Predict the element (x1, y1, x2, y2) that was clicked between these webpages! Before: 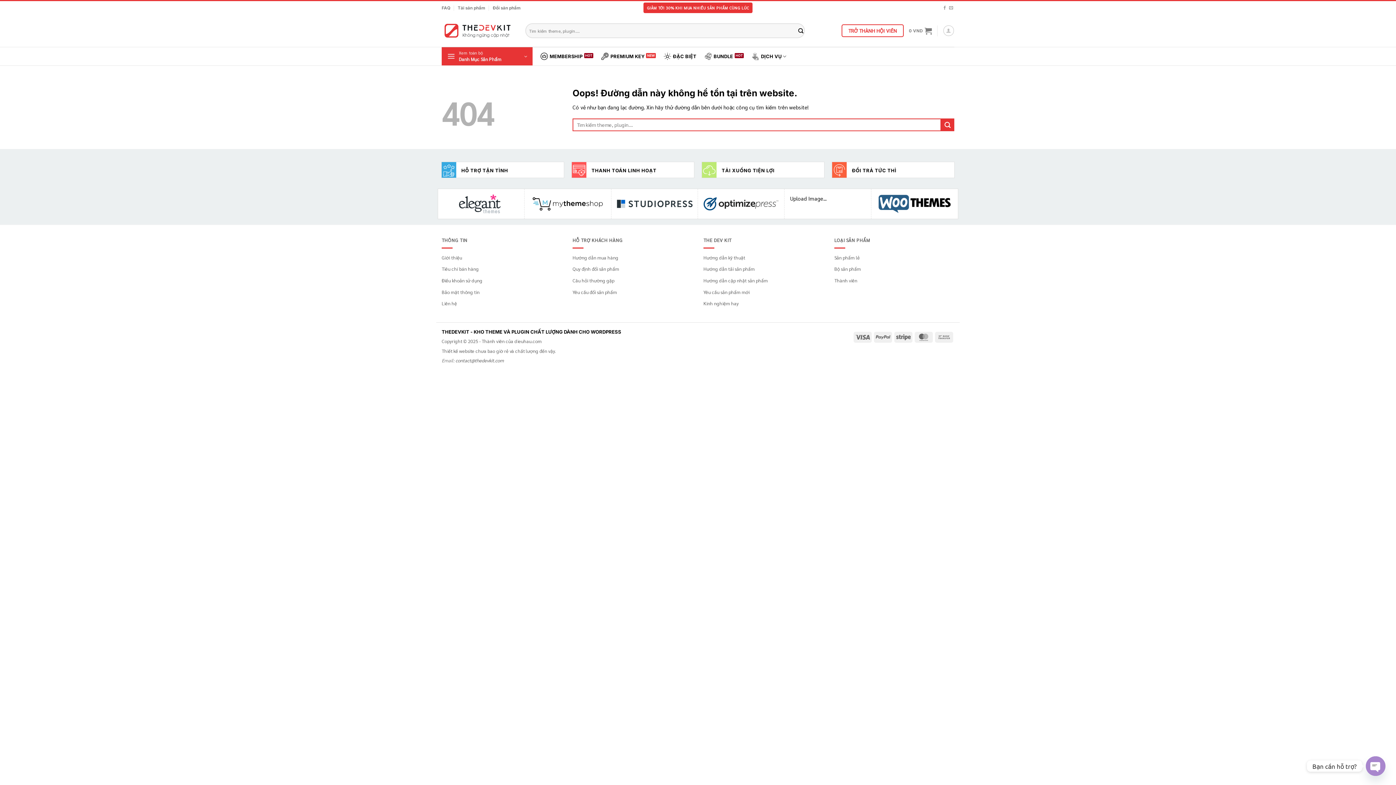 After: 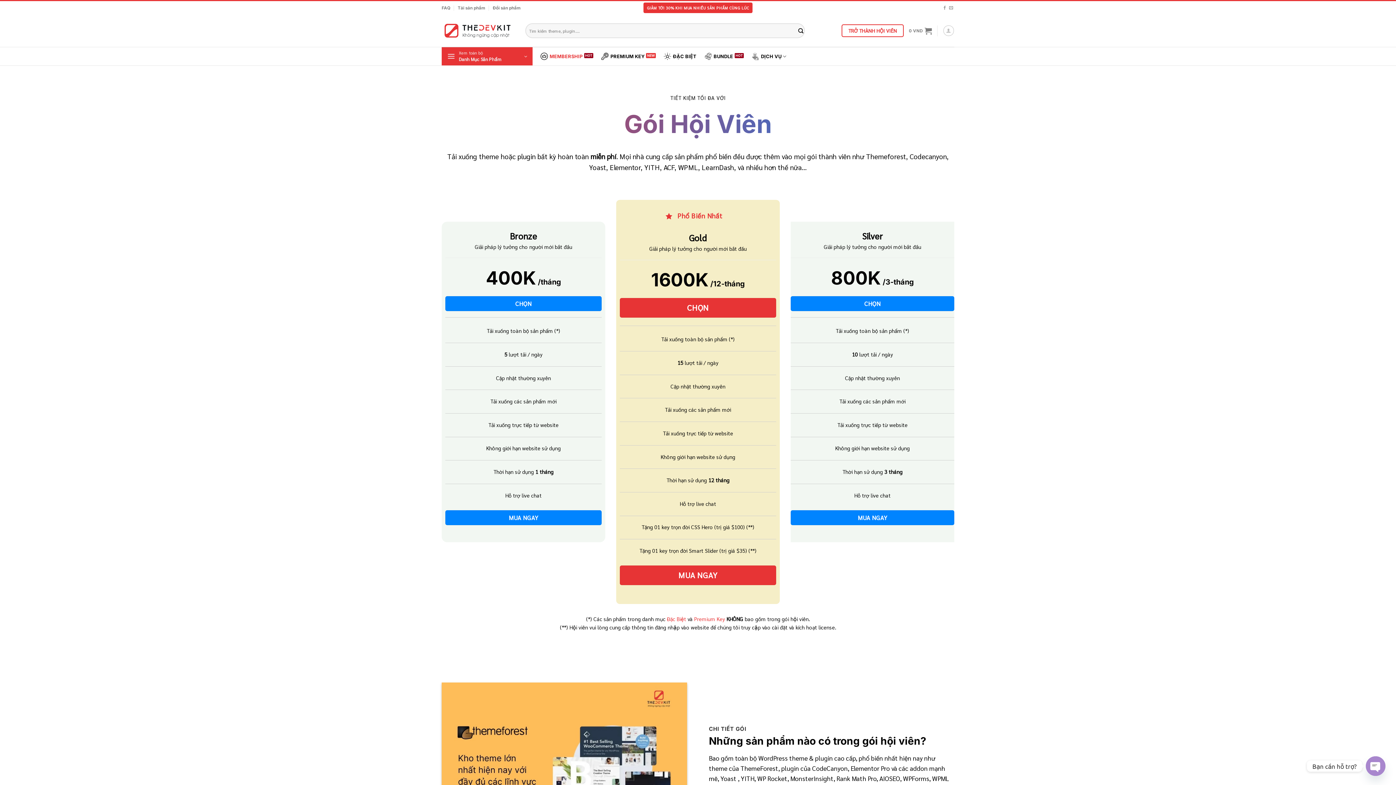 Action: label: Thành viên bbox: (834, 277, 857, 283)